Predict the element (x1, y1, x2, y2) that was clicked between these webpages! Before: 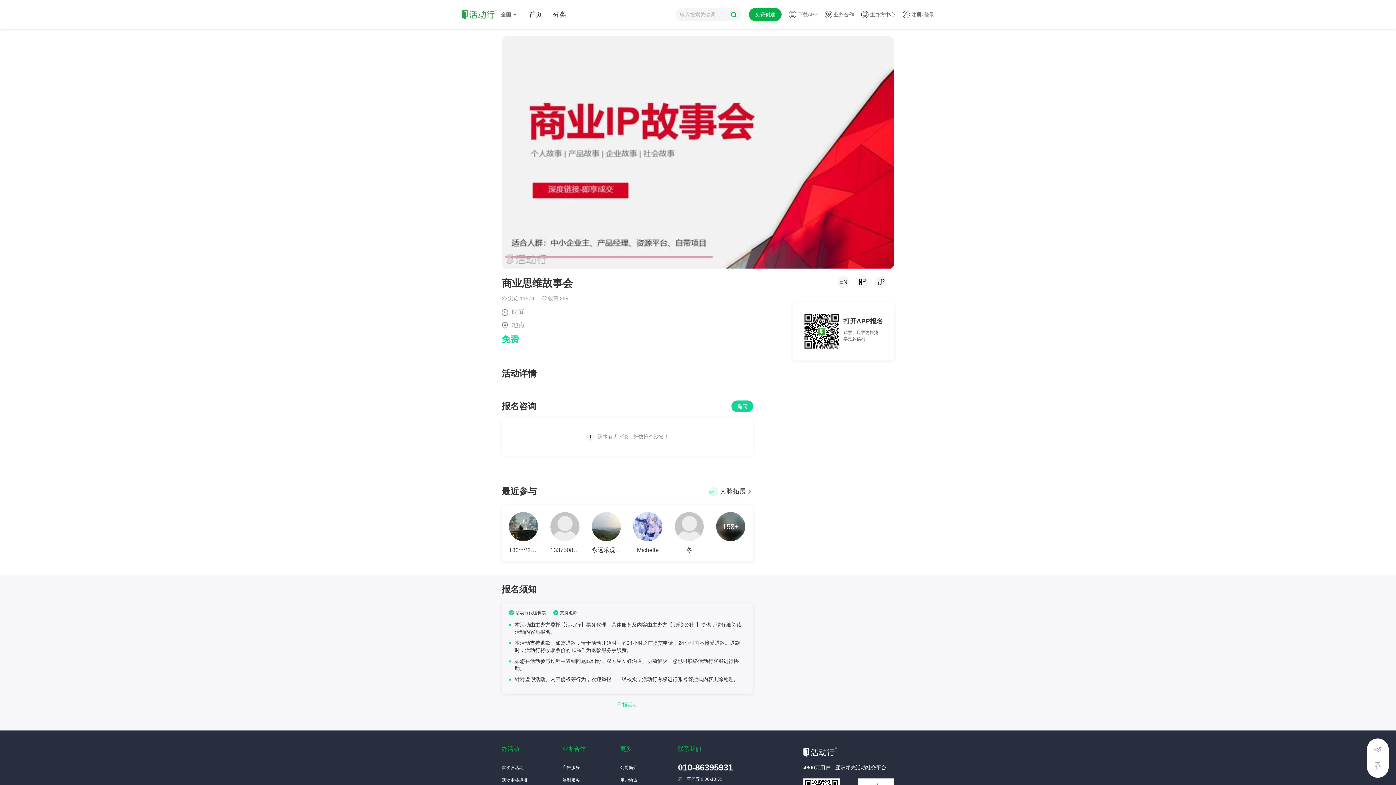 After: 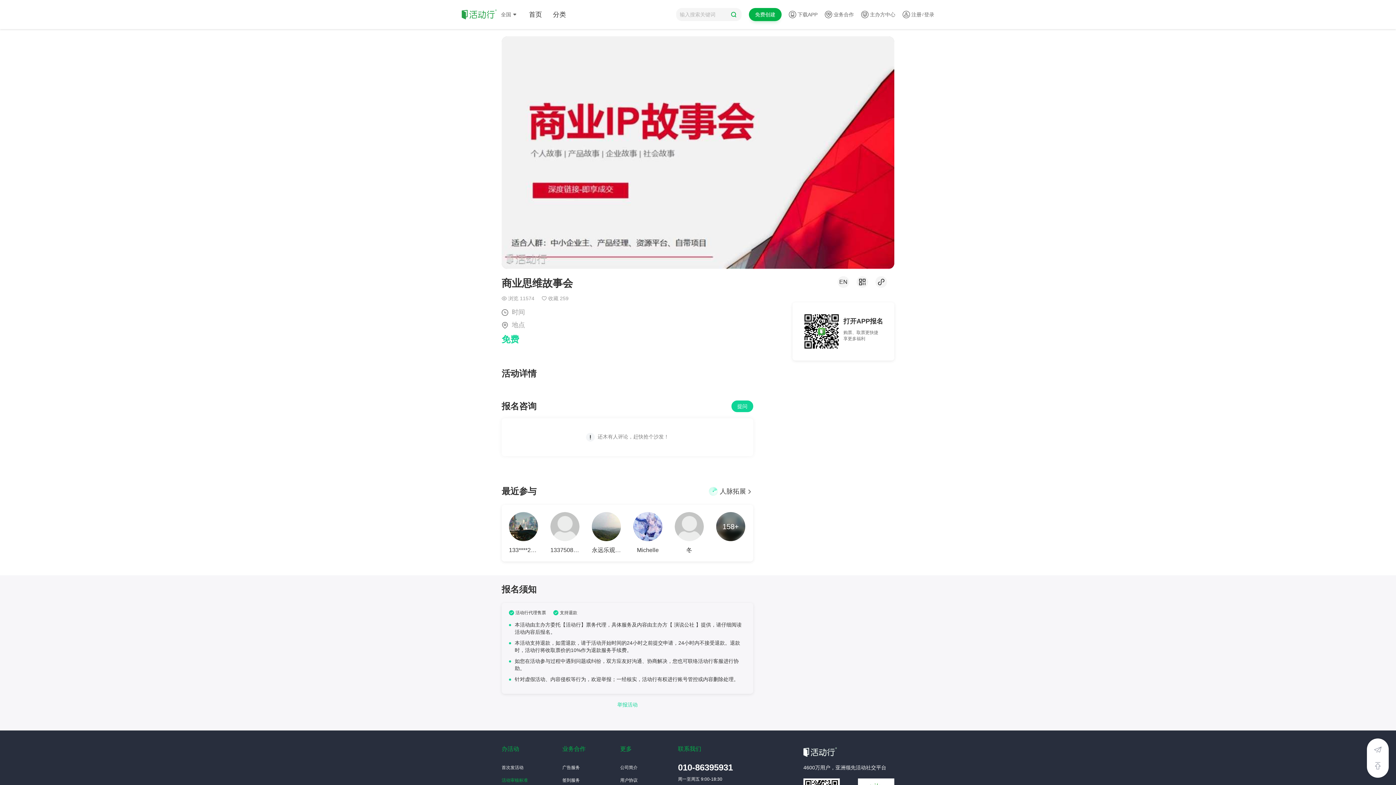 Action: bbox: (501, 778, 528, 783) label: 活动审核标准